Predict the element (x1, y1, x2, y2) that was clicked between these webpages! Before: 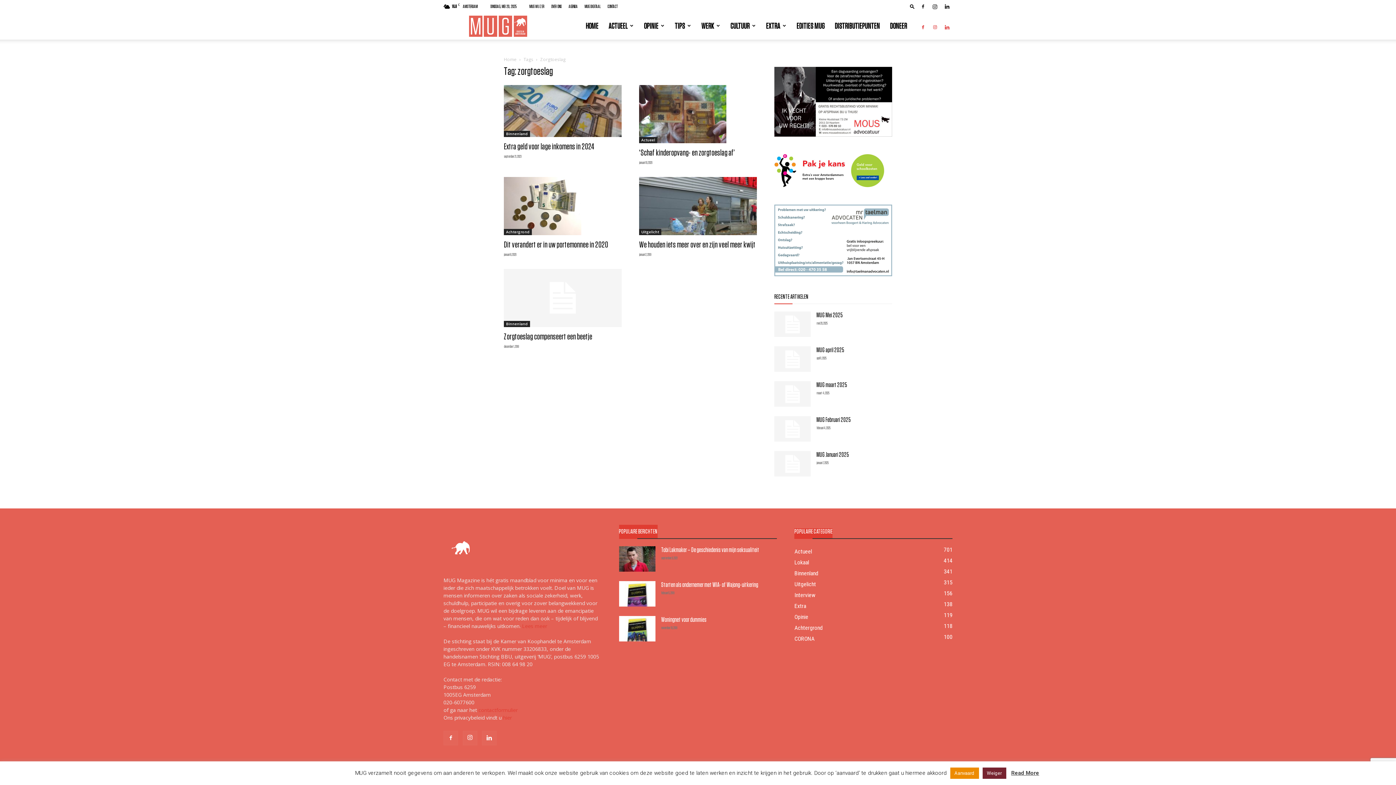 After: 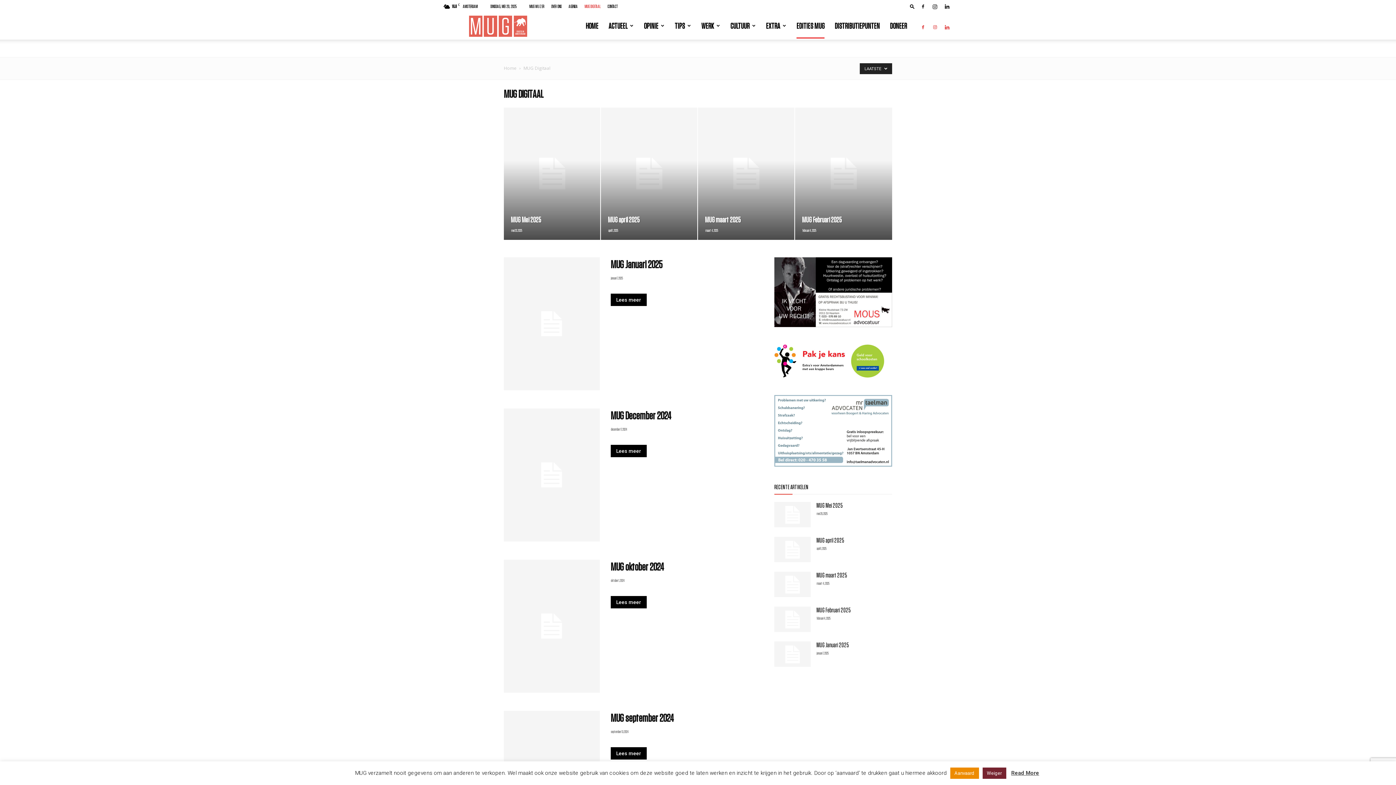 Action: label: MUG DIGITAAL bbox: (584, 3, 600, 9)